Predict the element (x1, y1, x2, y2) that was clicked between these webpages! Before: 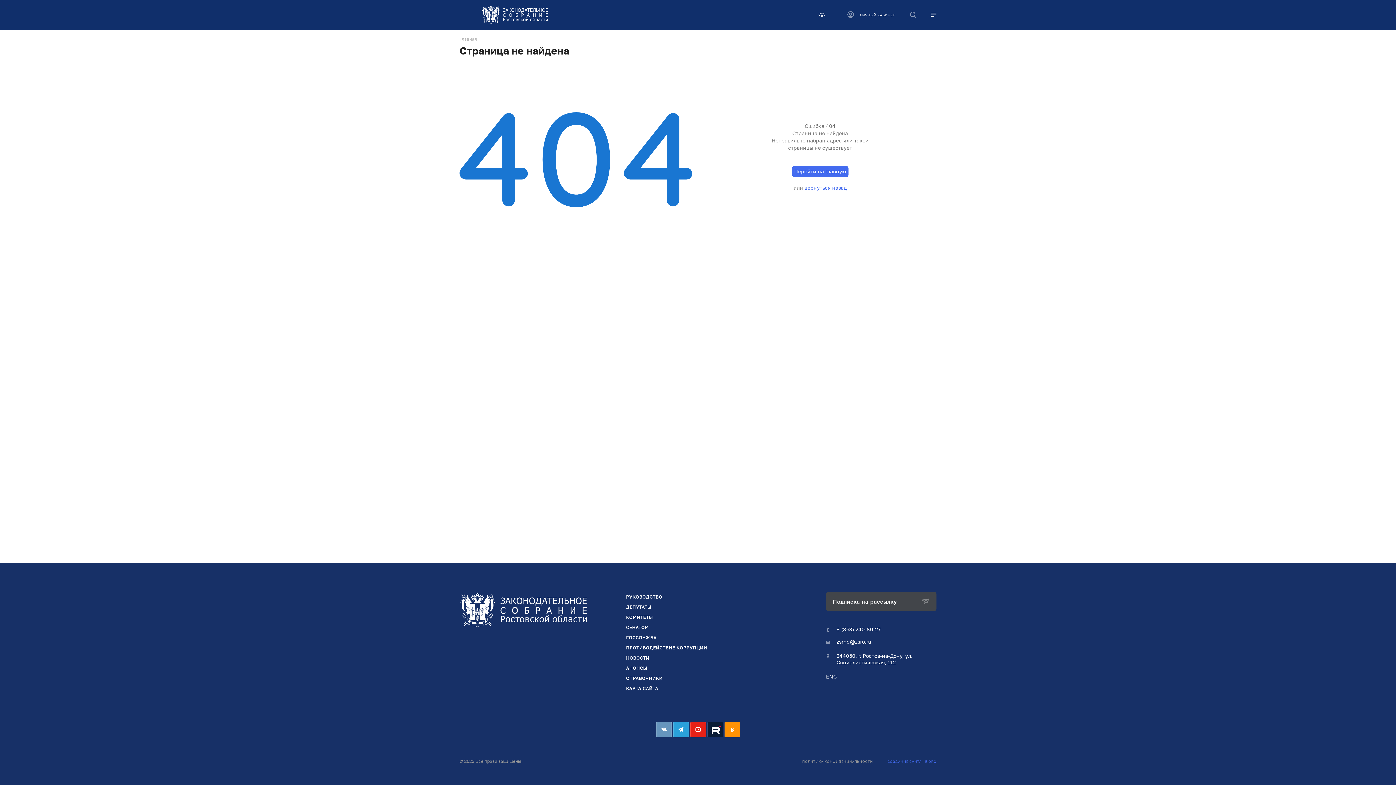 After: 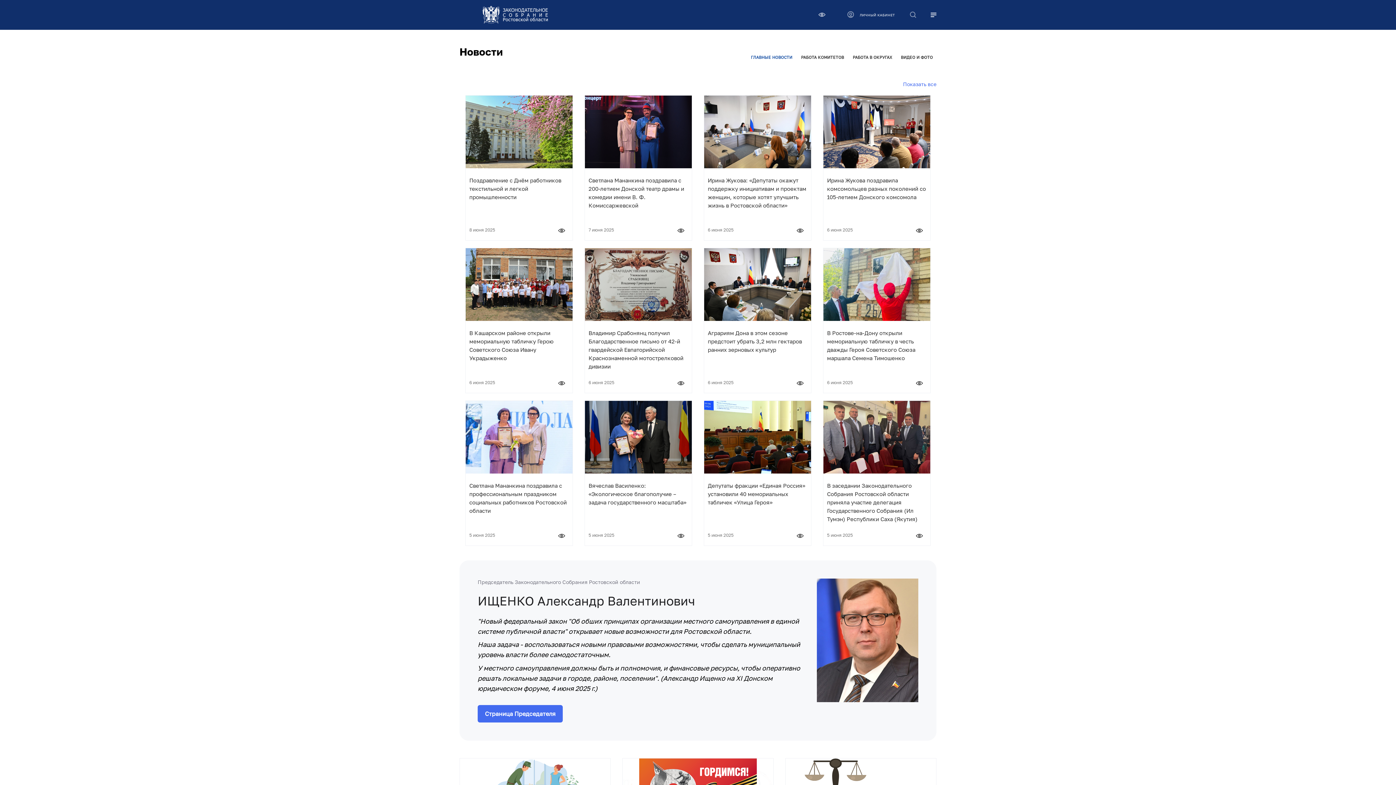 Action: bbox: (459, 0, 570, 29)